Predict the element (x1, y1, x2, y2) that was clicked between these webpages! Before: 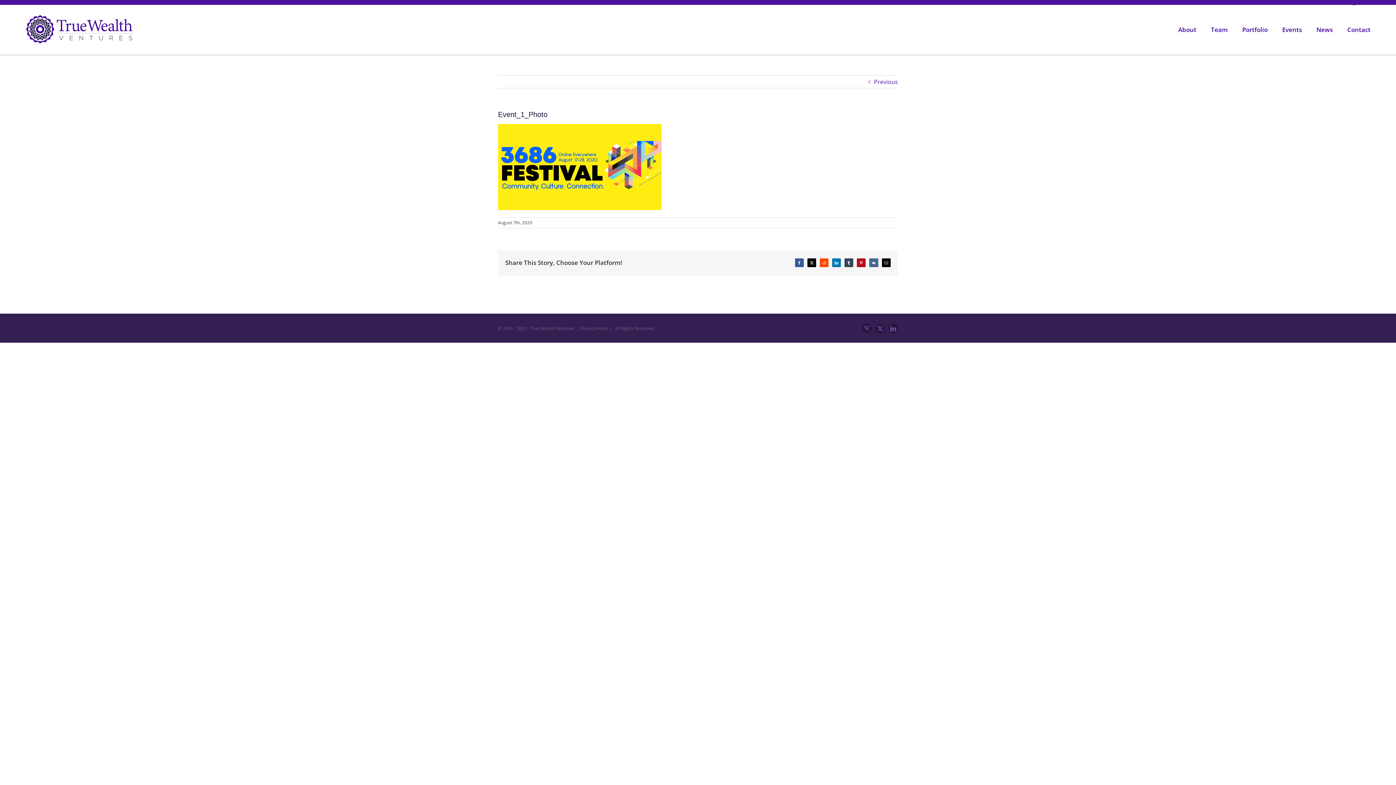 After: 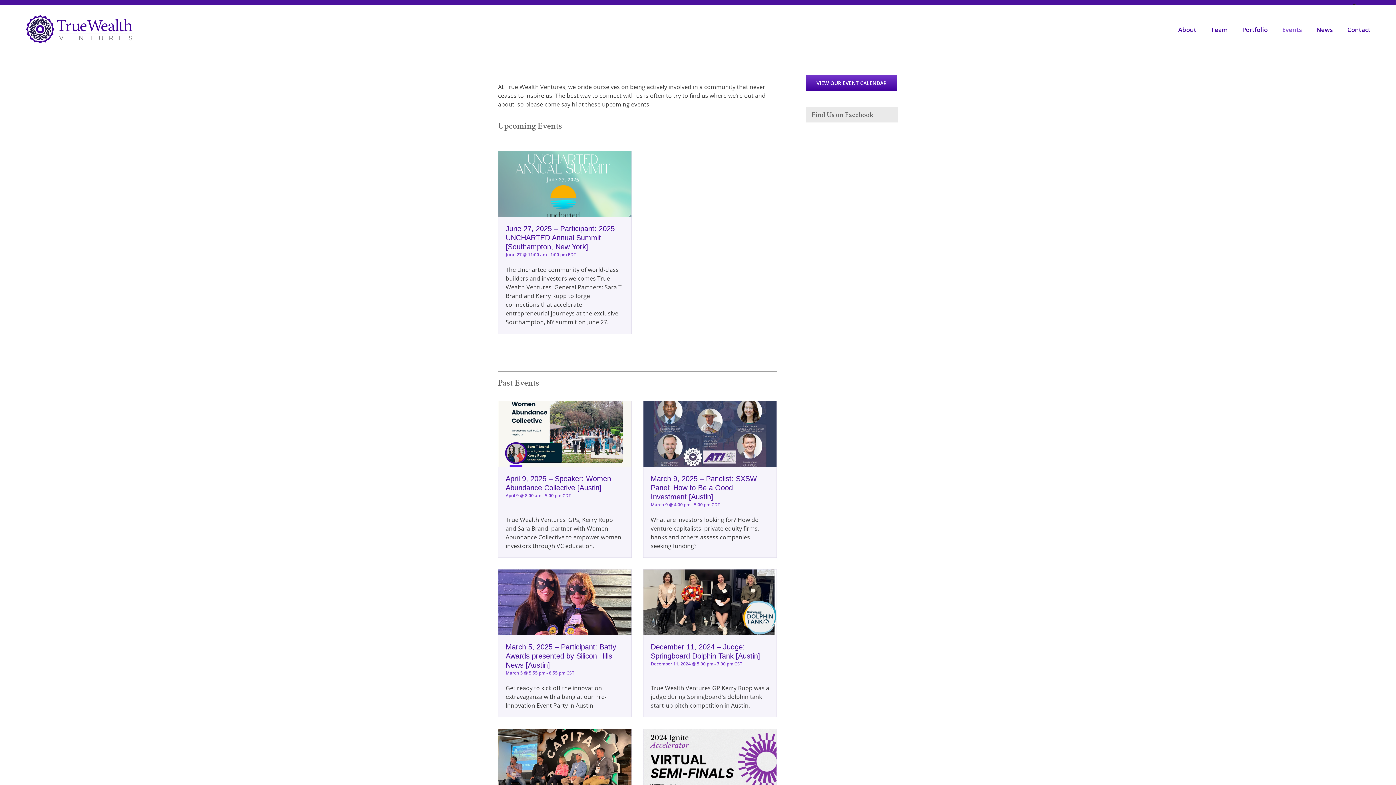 Action: label: Events bbox: (1282, 5, 1302, 53)